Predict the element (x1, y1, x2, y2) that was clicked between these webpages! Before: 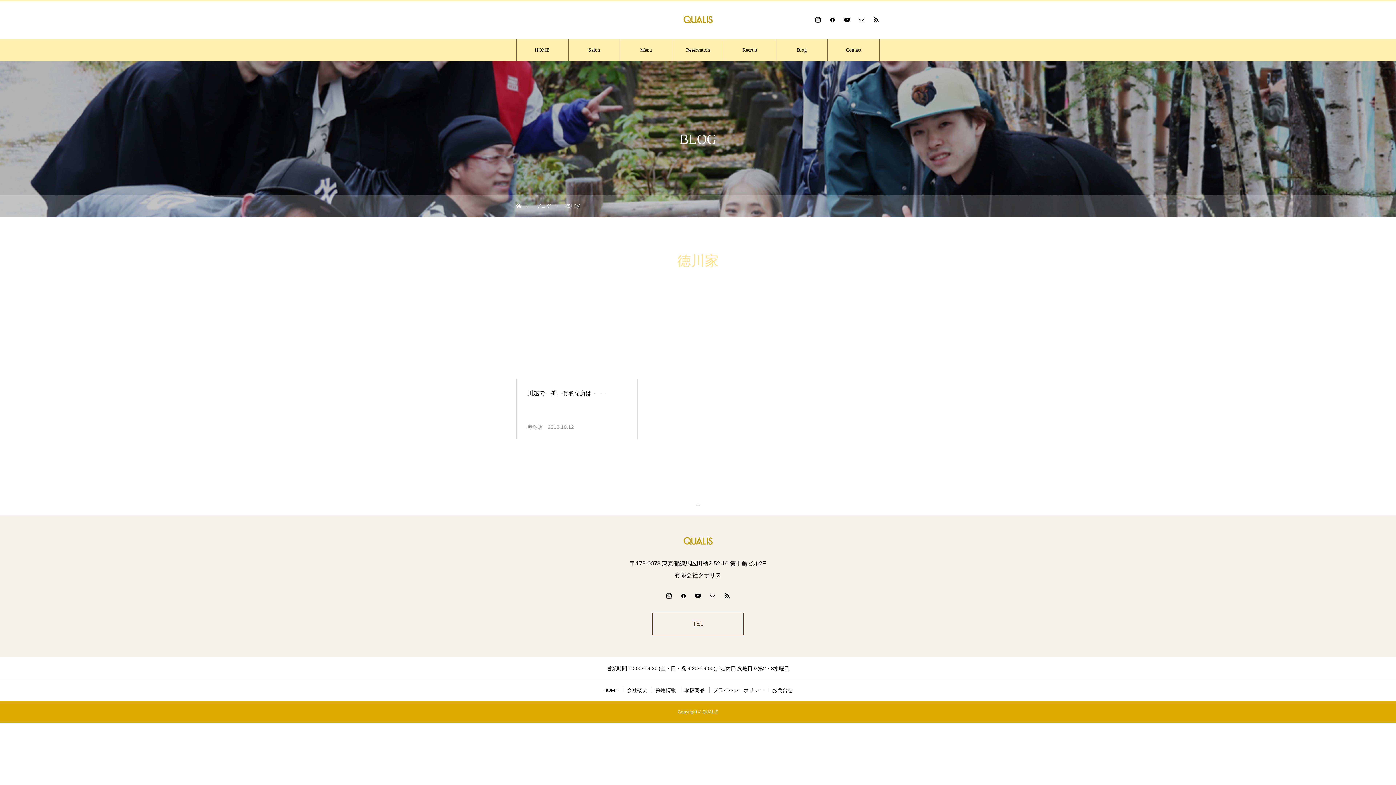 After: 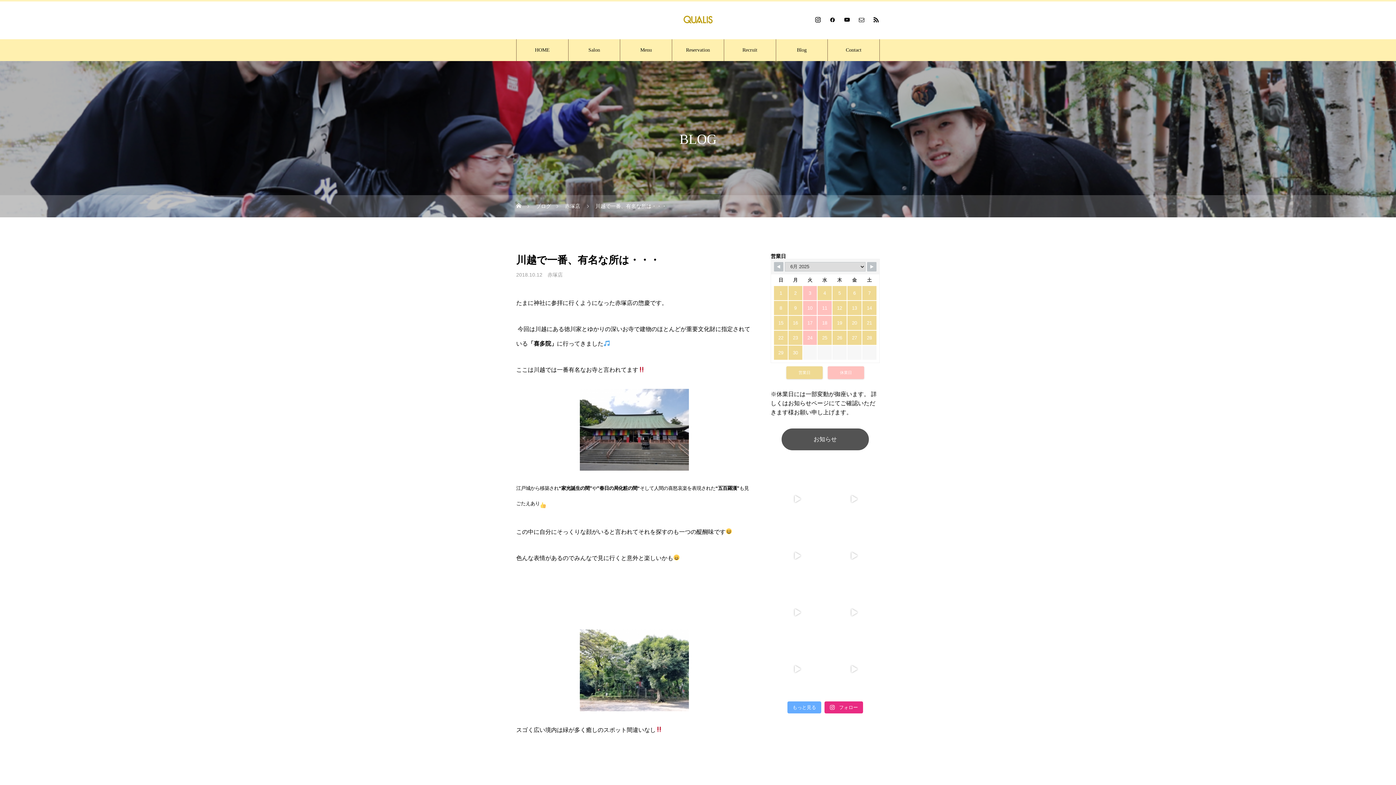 Action: bbox: (516, 302, 637, 379)